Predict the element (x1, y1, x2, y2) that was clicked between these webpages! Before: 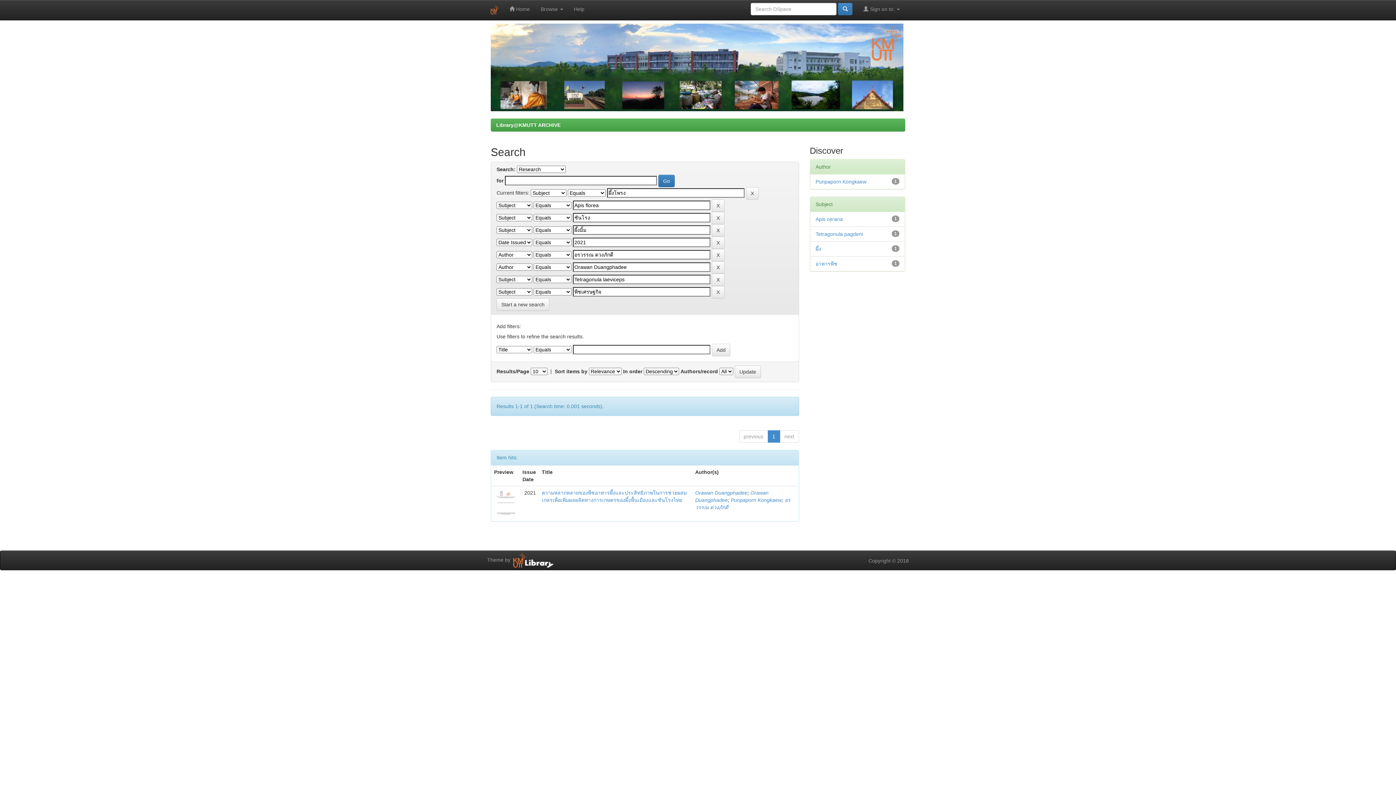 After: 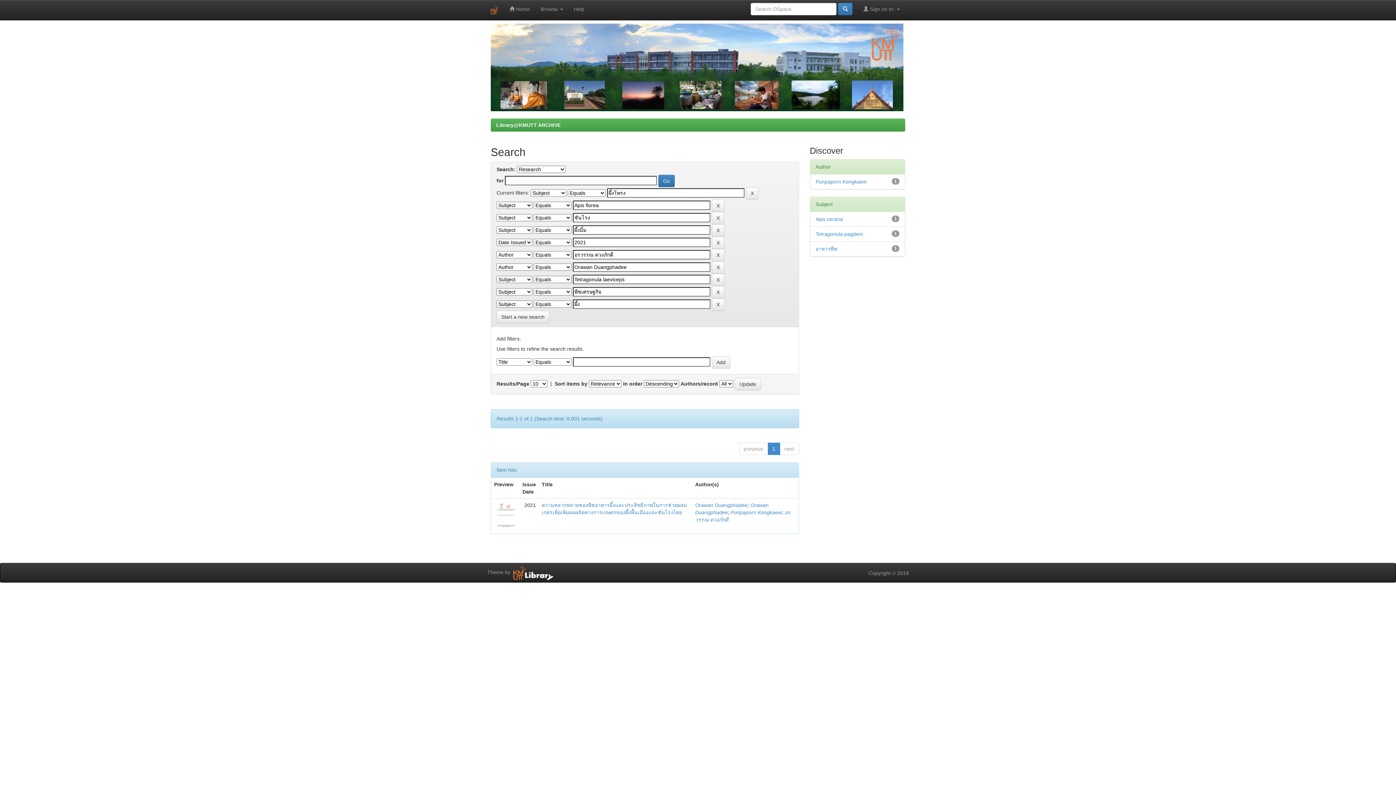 Action: label: ผึ้ง bbox: (815, 246, 821, 251)